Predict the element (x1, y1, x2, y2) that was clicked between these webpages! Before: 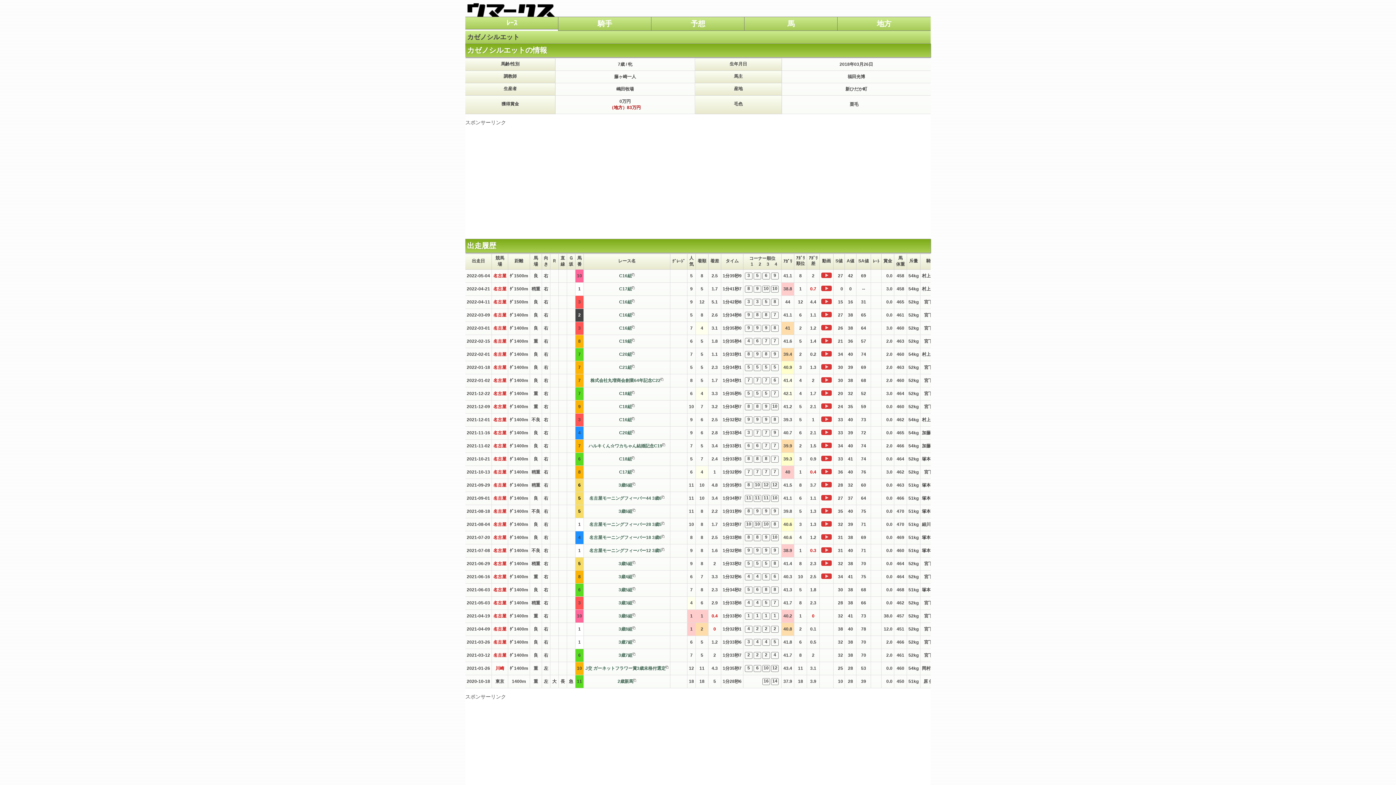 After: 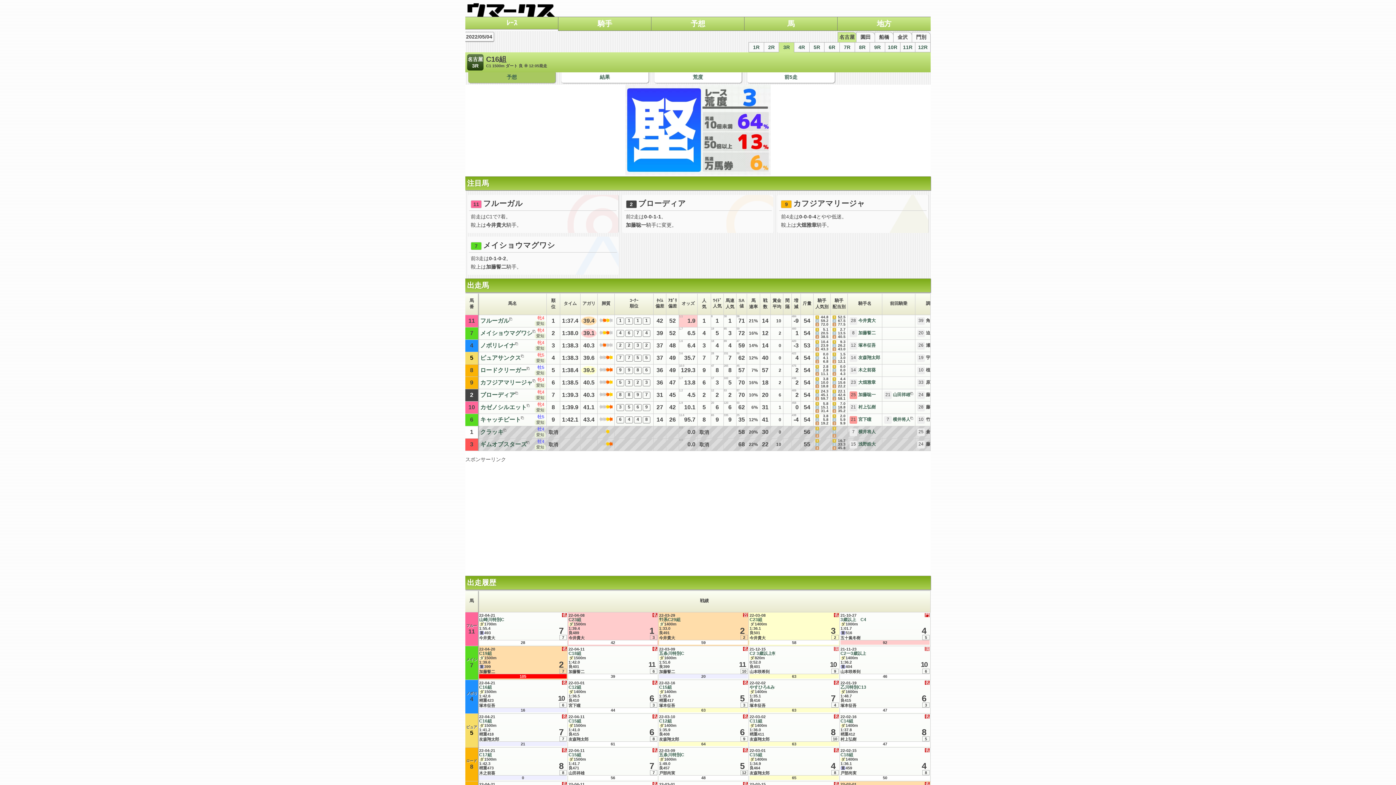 Action: bbox: (619, 273, 634, 278) label: C16組